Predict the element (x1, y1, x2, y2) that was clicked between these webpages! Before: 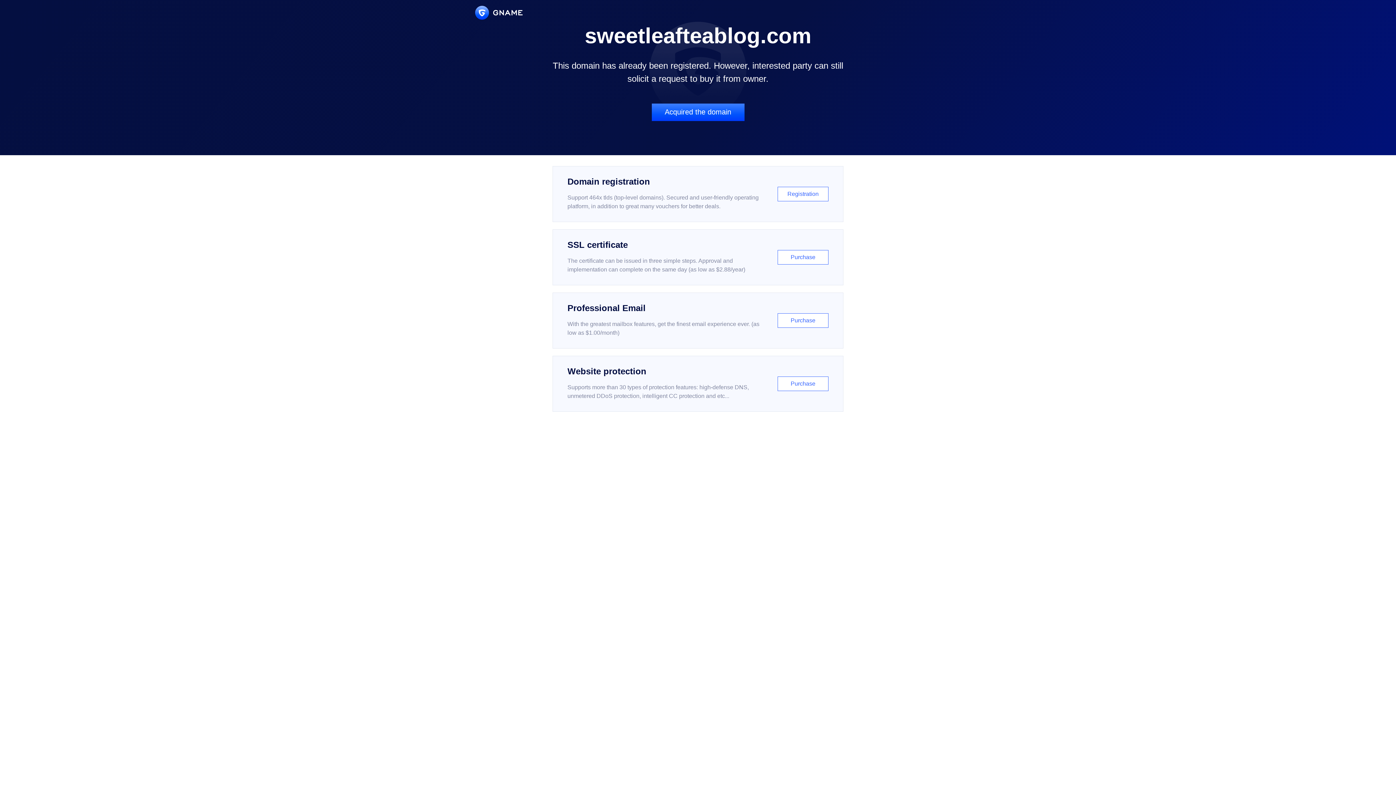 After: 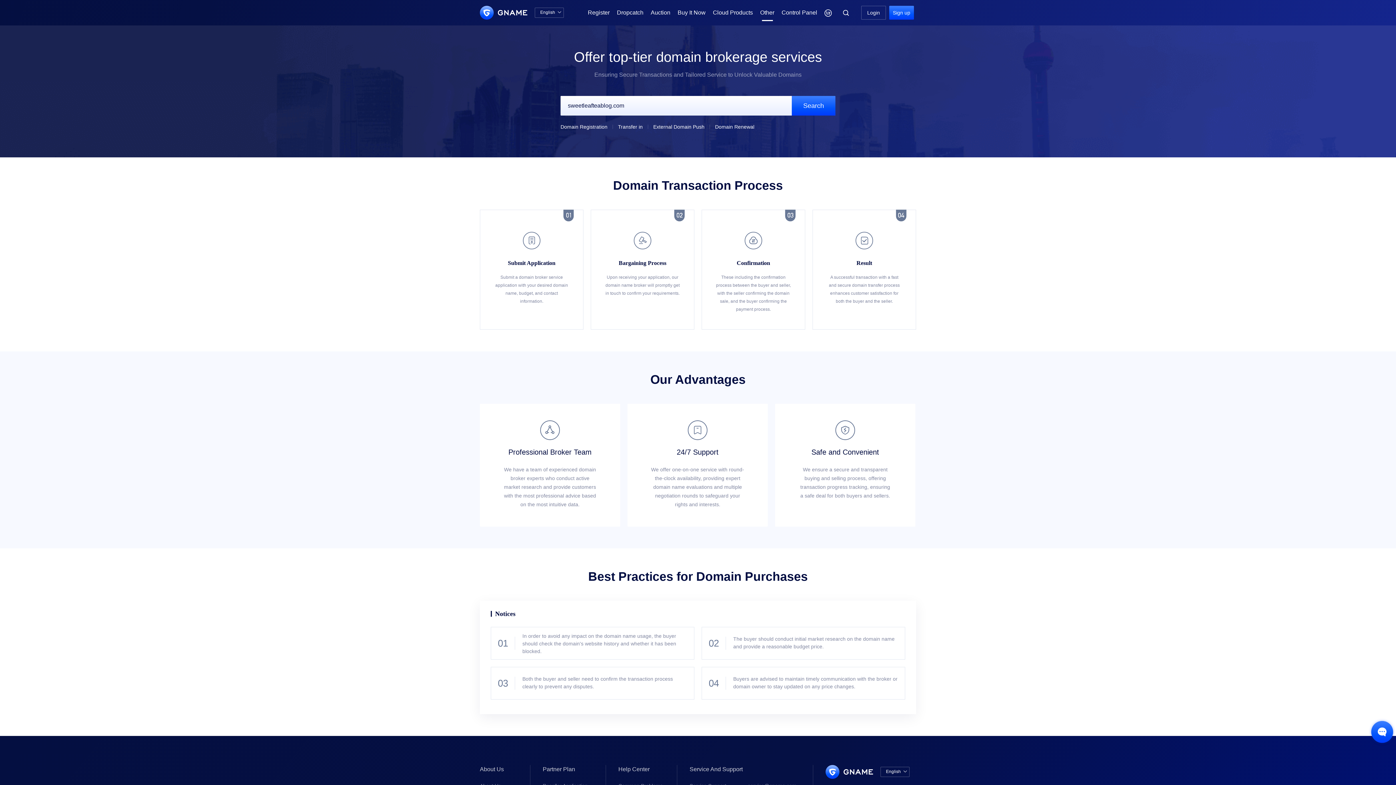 Action: bbox: (651, 103, 744, 121) label: Acquired the domain